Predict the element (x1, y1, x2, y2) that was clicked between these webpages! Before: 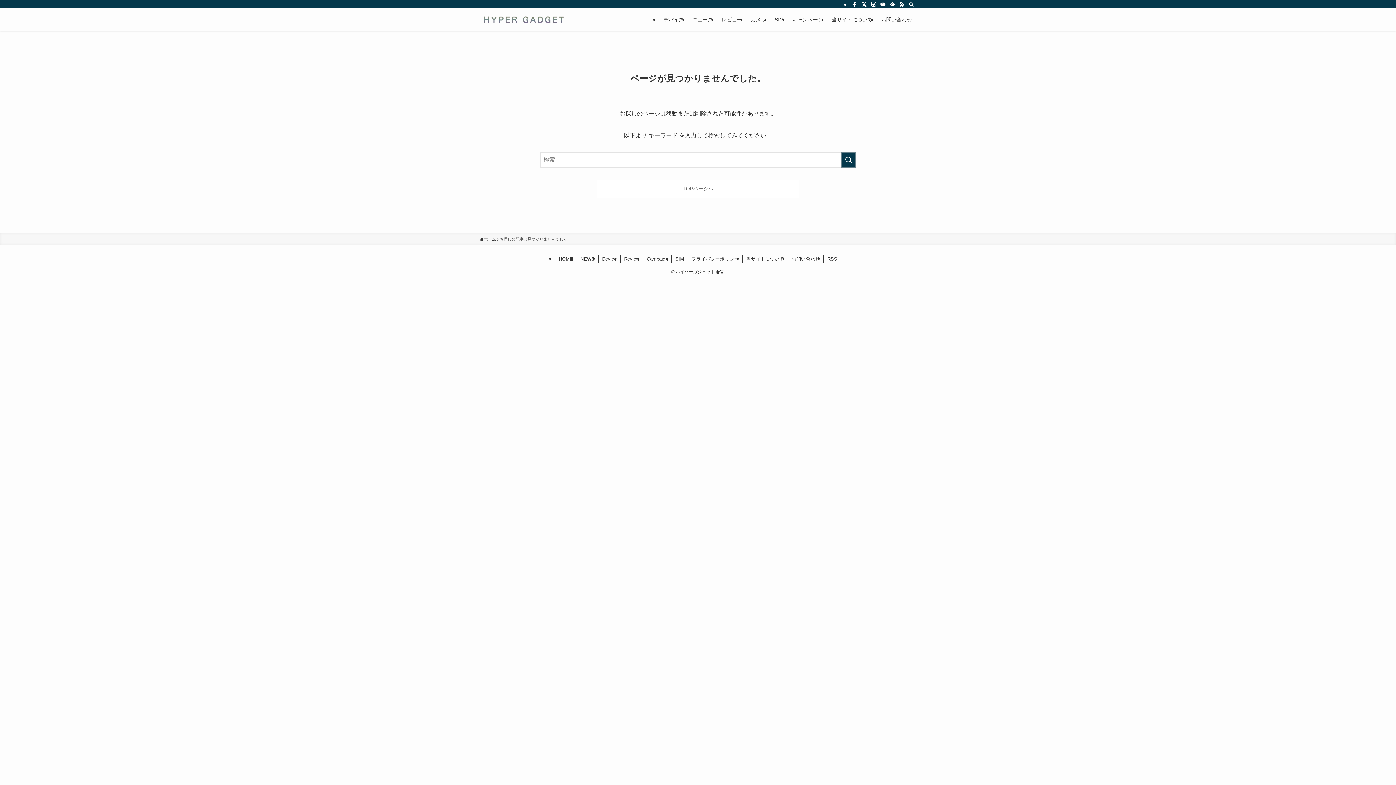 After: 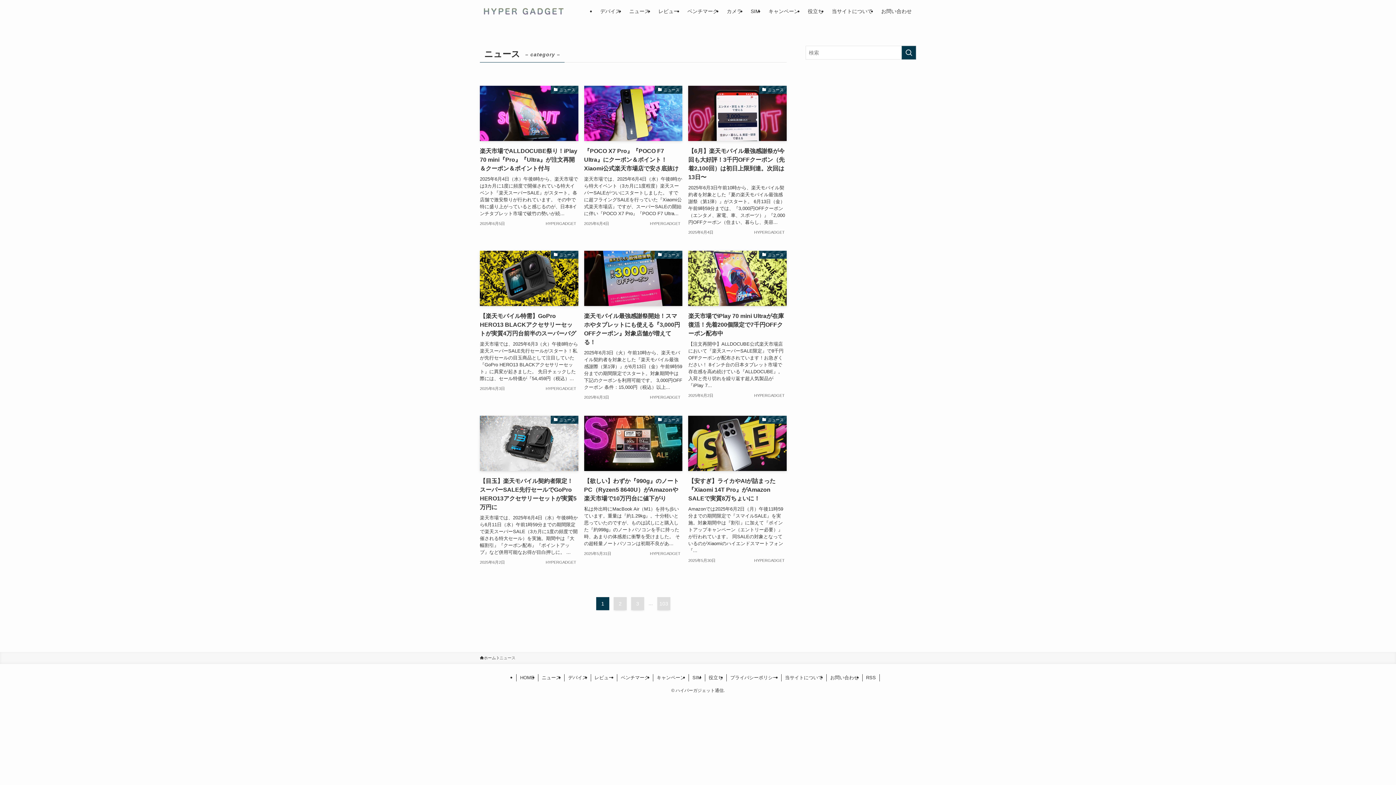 Action: label: ニュース bbox: (688, 8, 717, 30)